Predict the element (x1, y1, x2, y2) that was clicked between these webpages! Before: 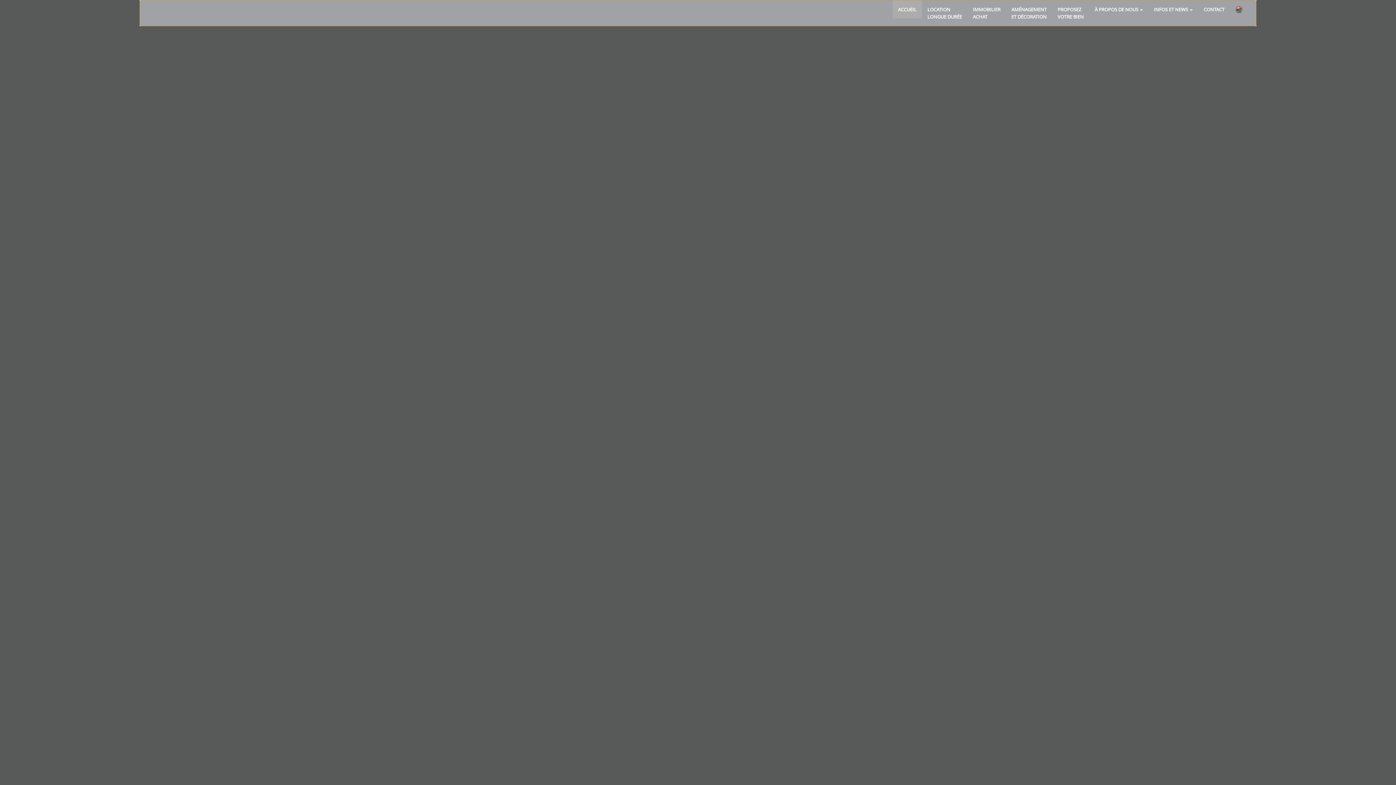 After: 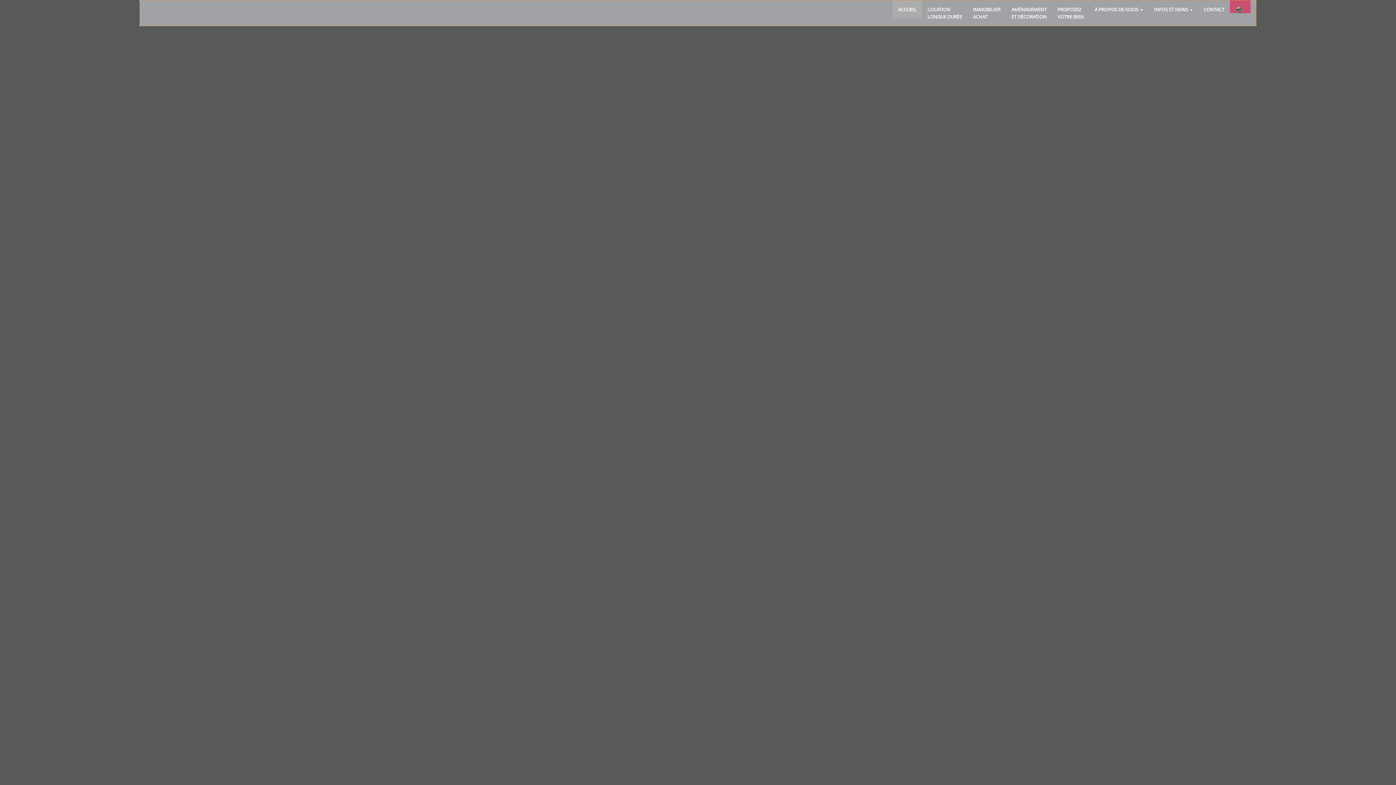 Action: bbox: (1230, 0, 1250, 11)